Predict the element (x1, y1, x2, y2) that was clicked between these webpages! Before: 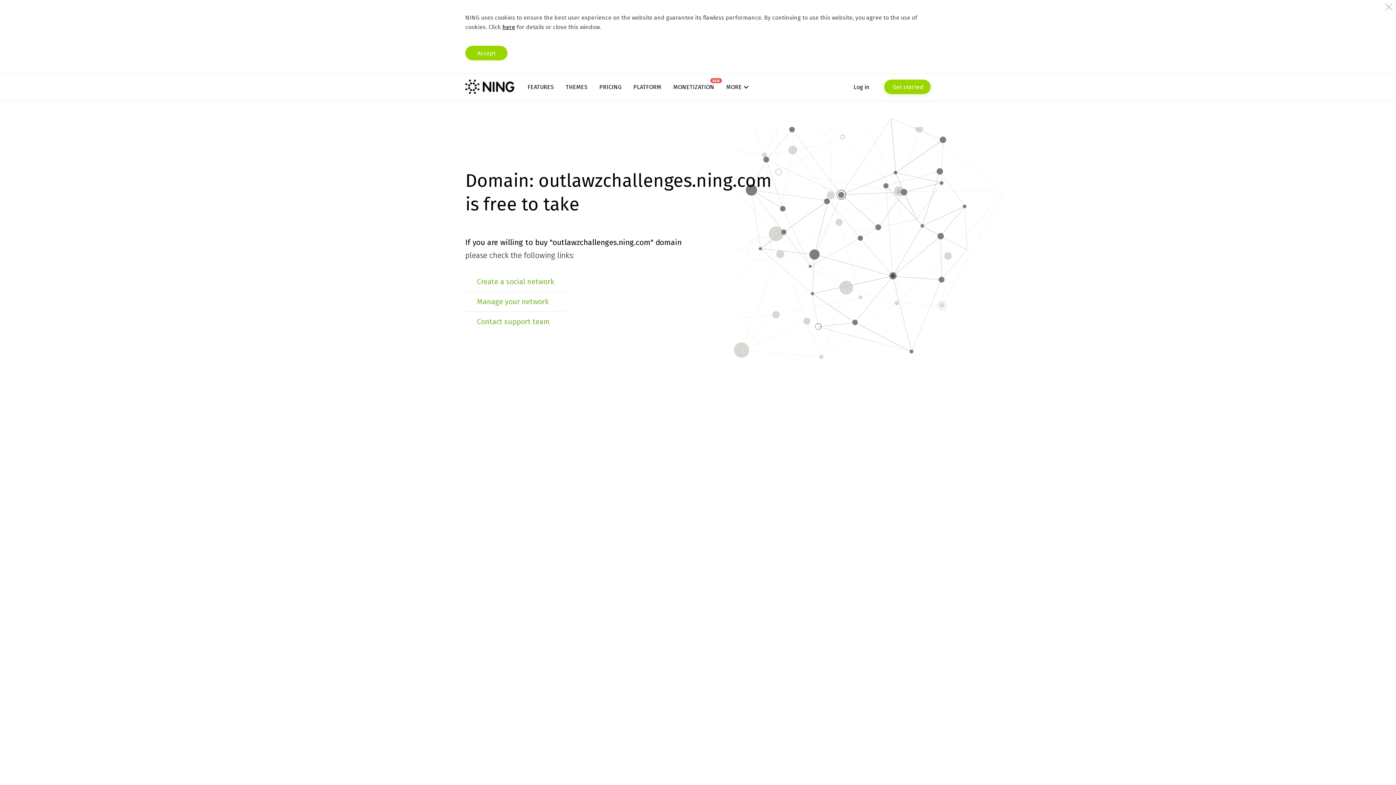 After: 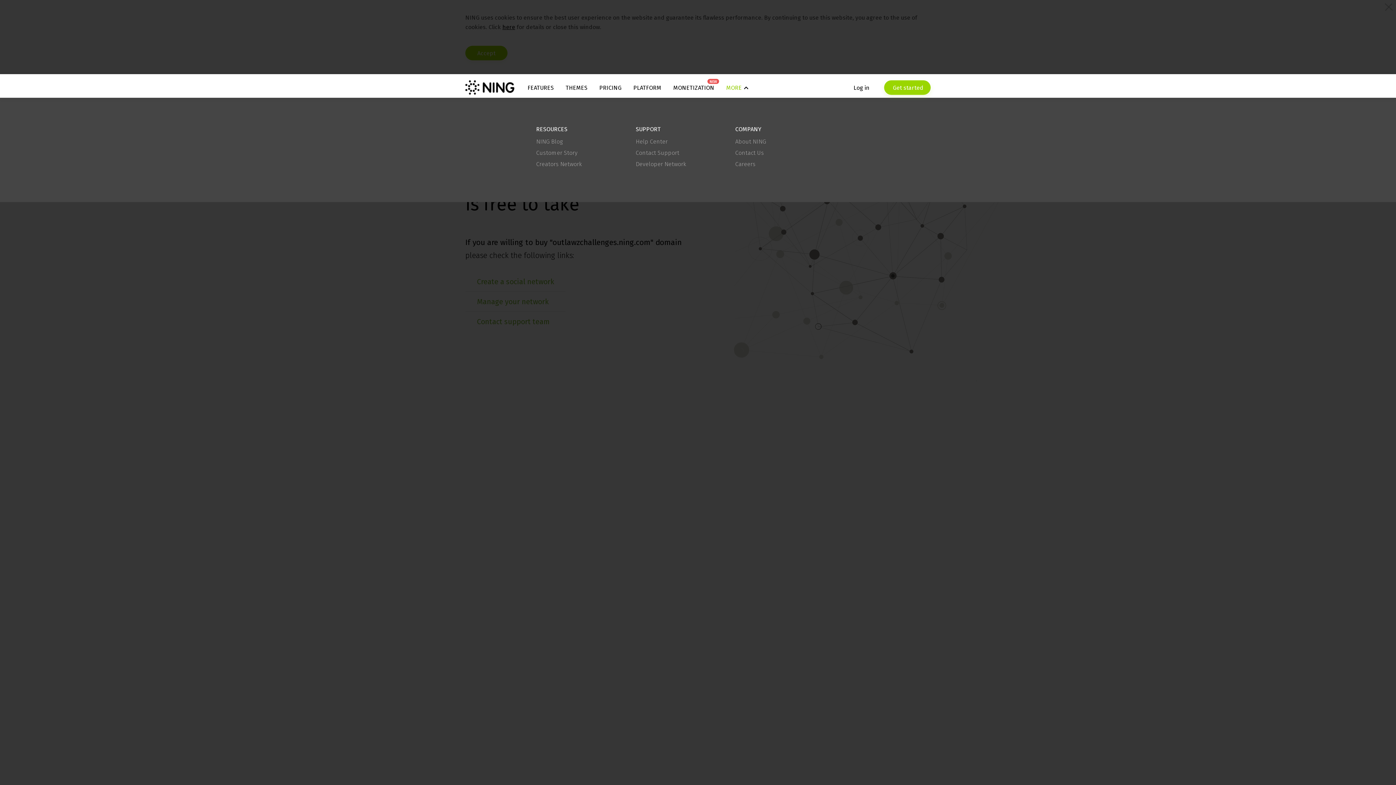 Action: label: MORE bbox: (726, 83, 748, 90)